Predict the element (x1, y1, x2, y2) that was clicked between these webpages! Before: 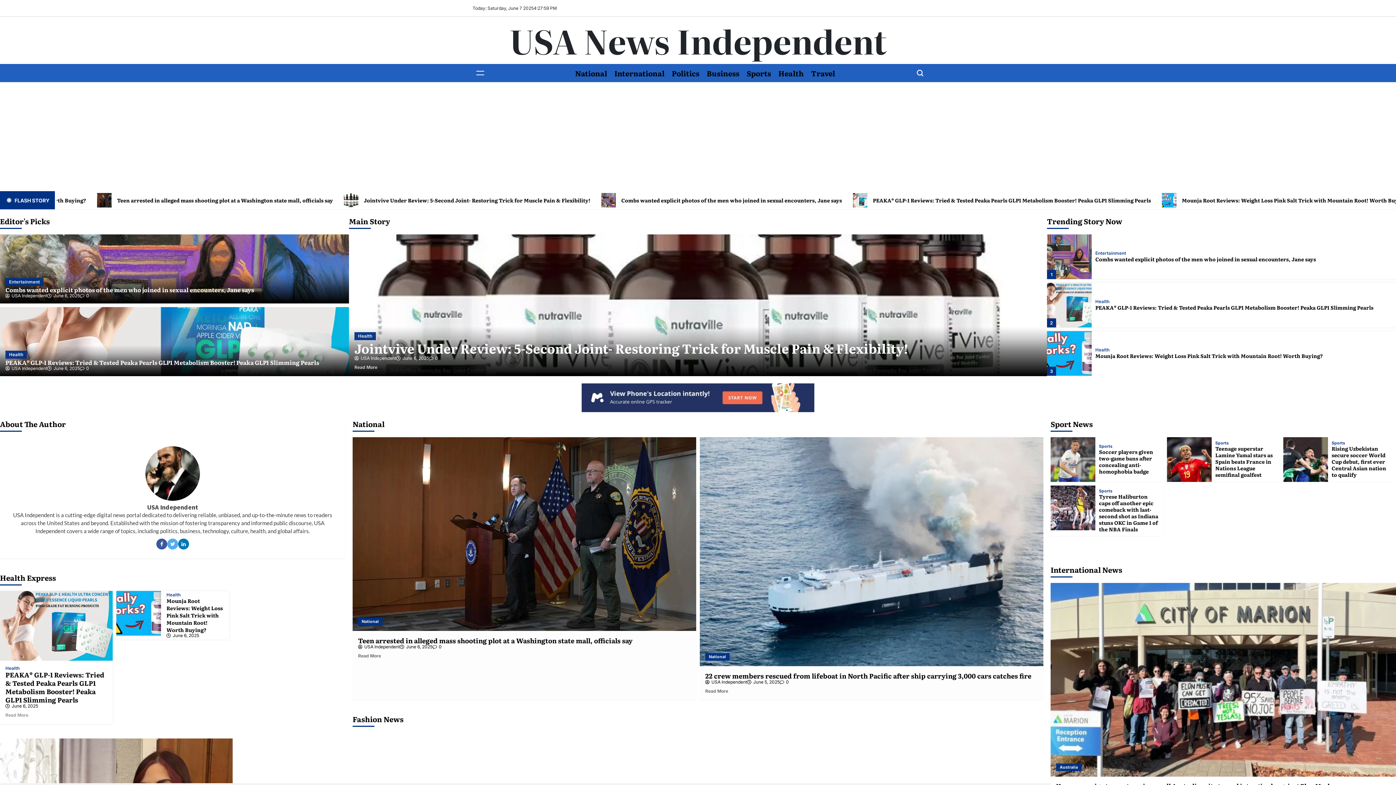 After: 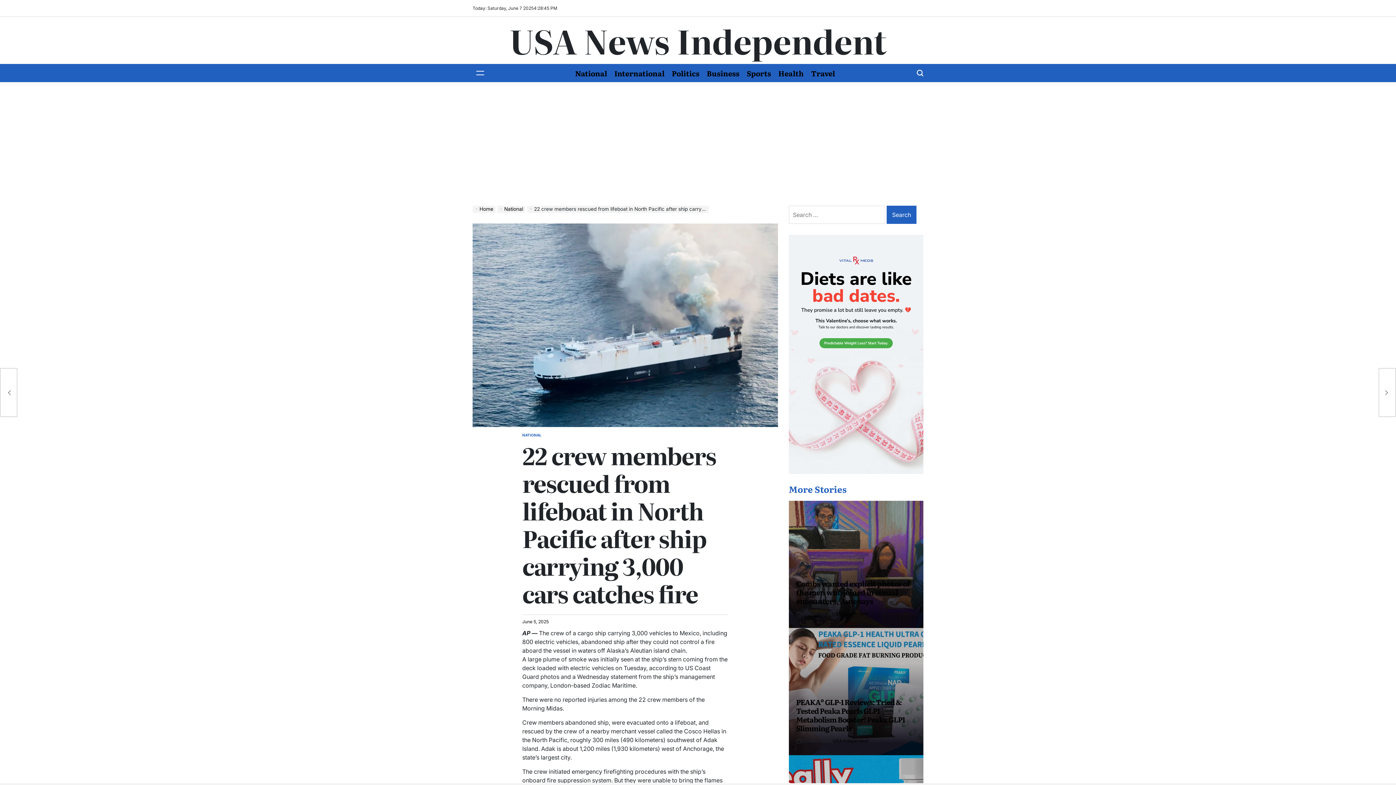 Action: bbox: (705, 672, 1031, 680) label: 22 crew members rescued from lifeboat in North Pacific after ship carrying 3,000 cars catches fire